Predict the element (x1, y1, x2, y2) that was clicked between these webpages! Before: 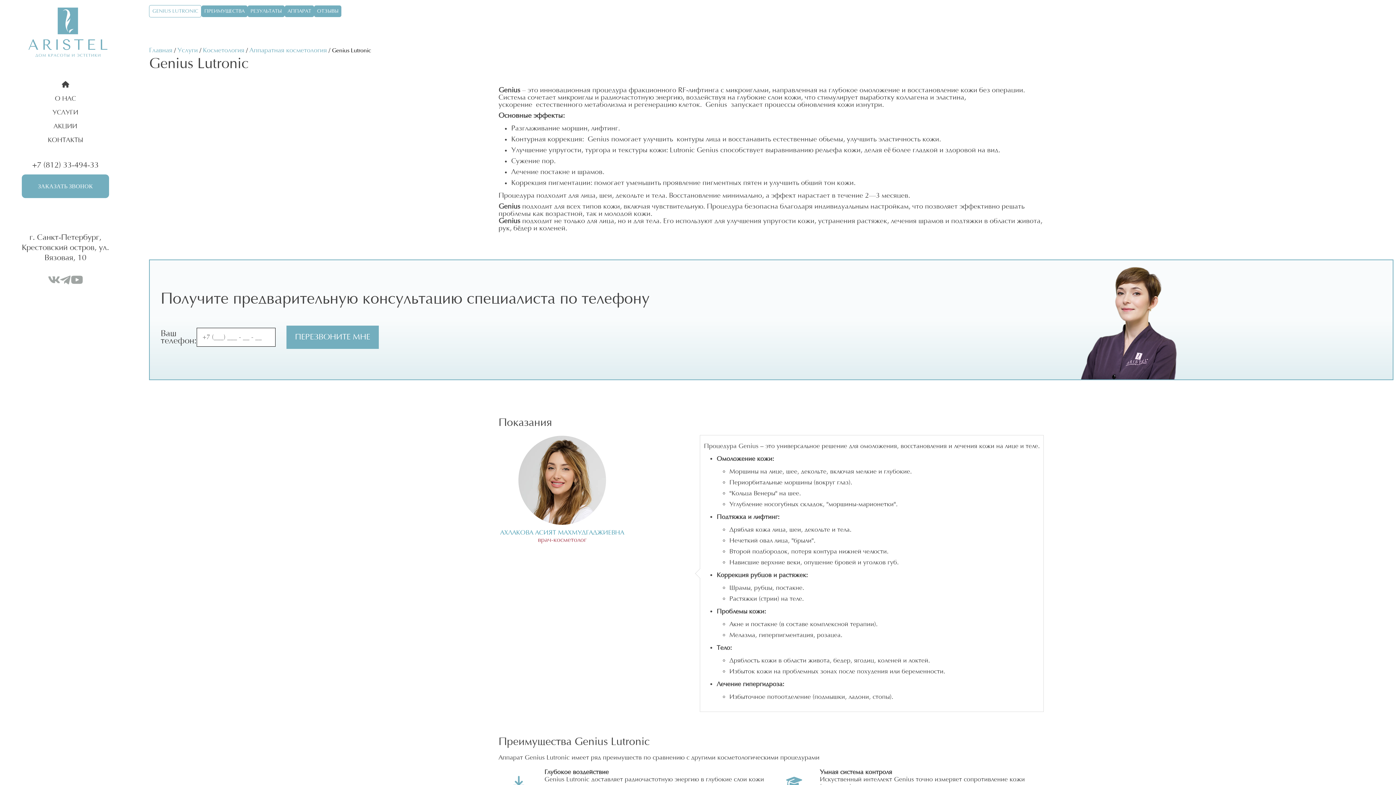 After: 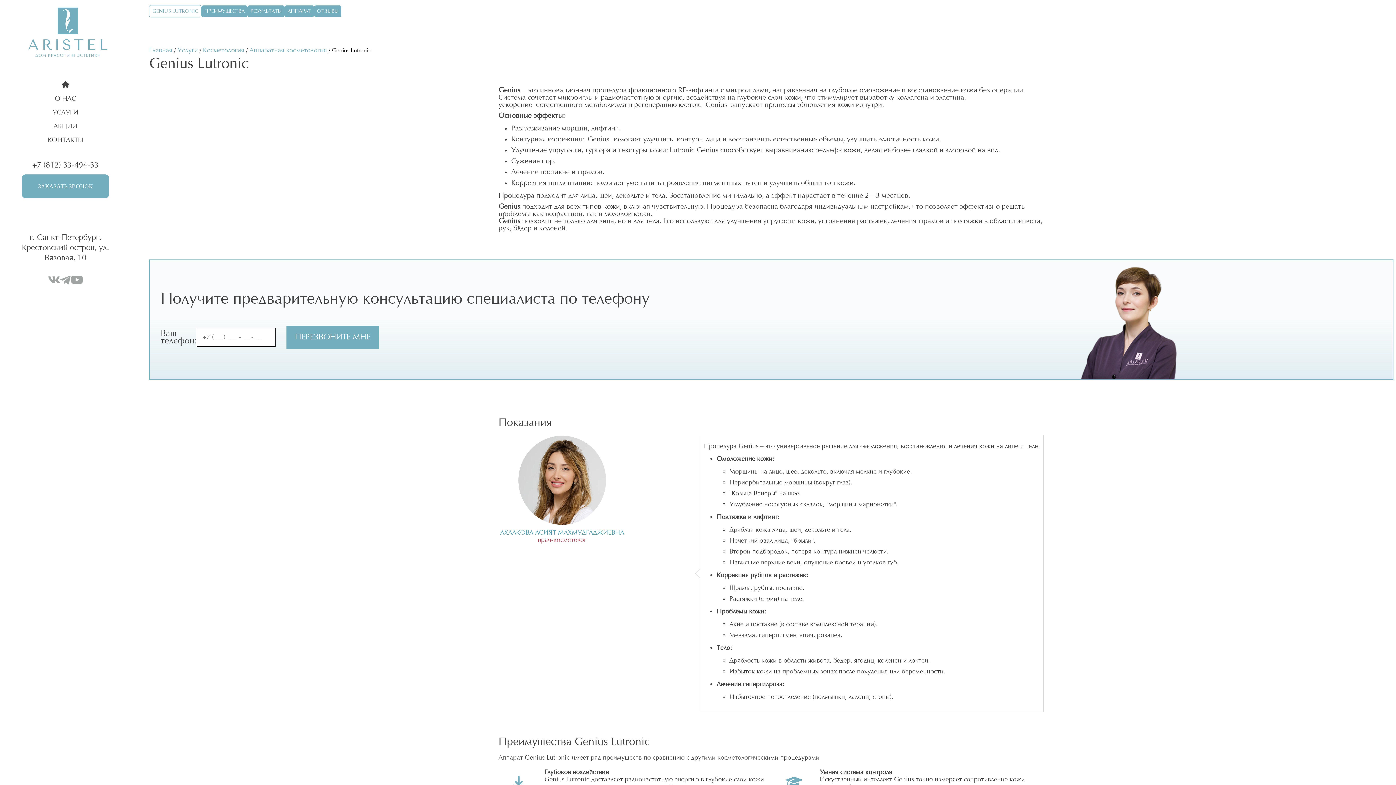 Action: bbox: (60, 274, 70, 285)